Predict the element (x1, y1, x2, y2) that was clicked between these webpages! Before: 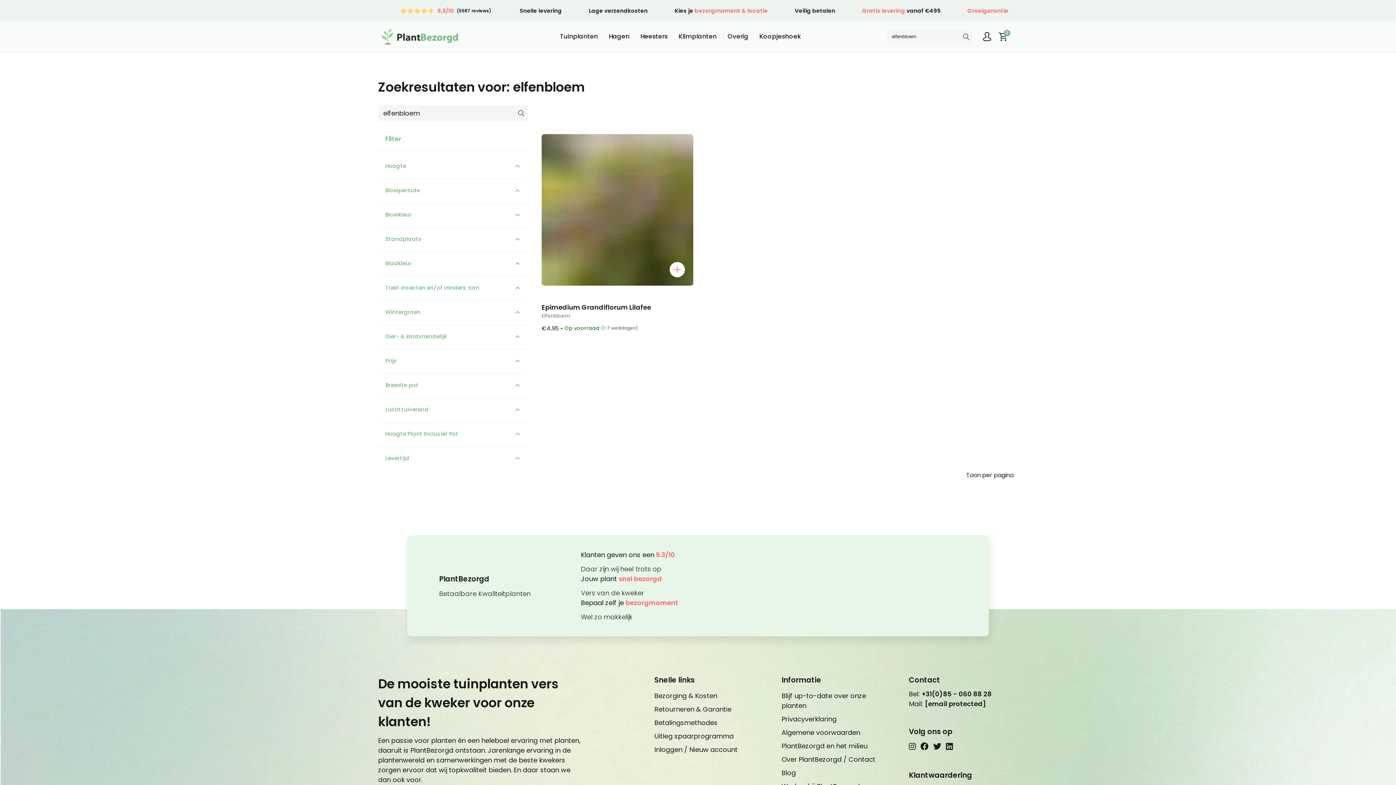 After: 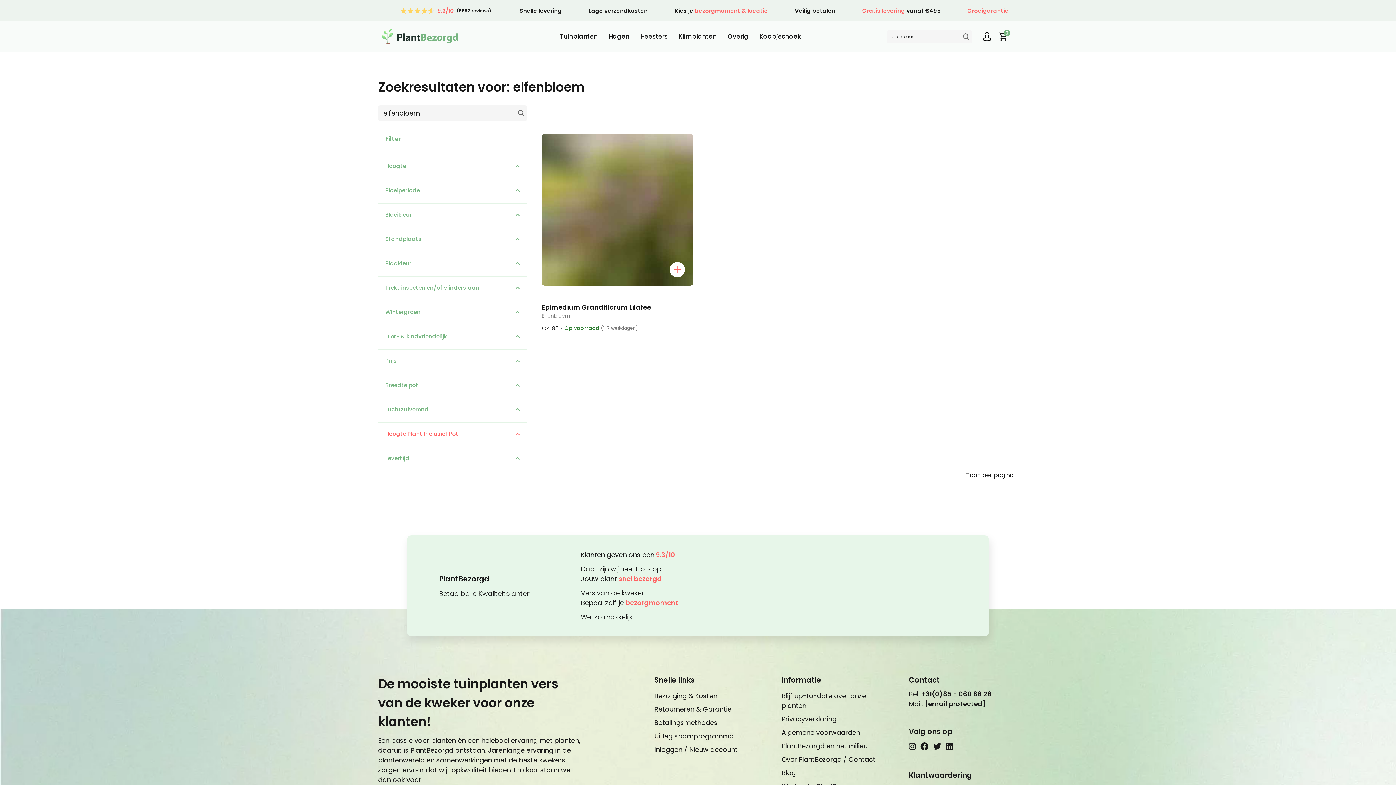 Action: label: Hoogte Plant Inclusief Pot bbox: (378, 426, 527, 441)